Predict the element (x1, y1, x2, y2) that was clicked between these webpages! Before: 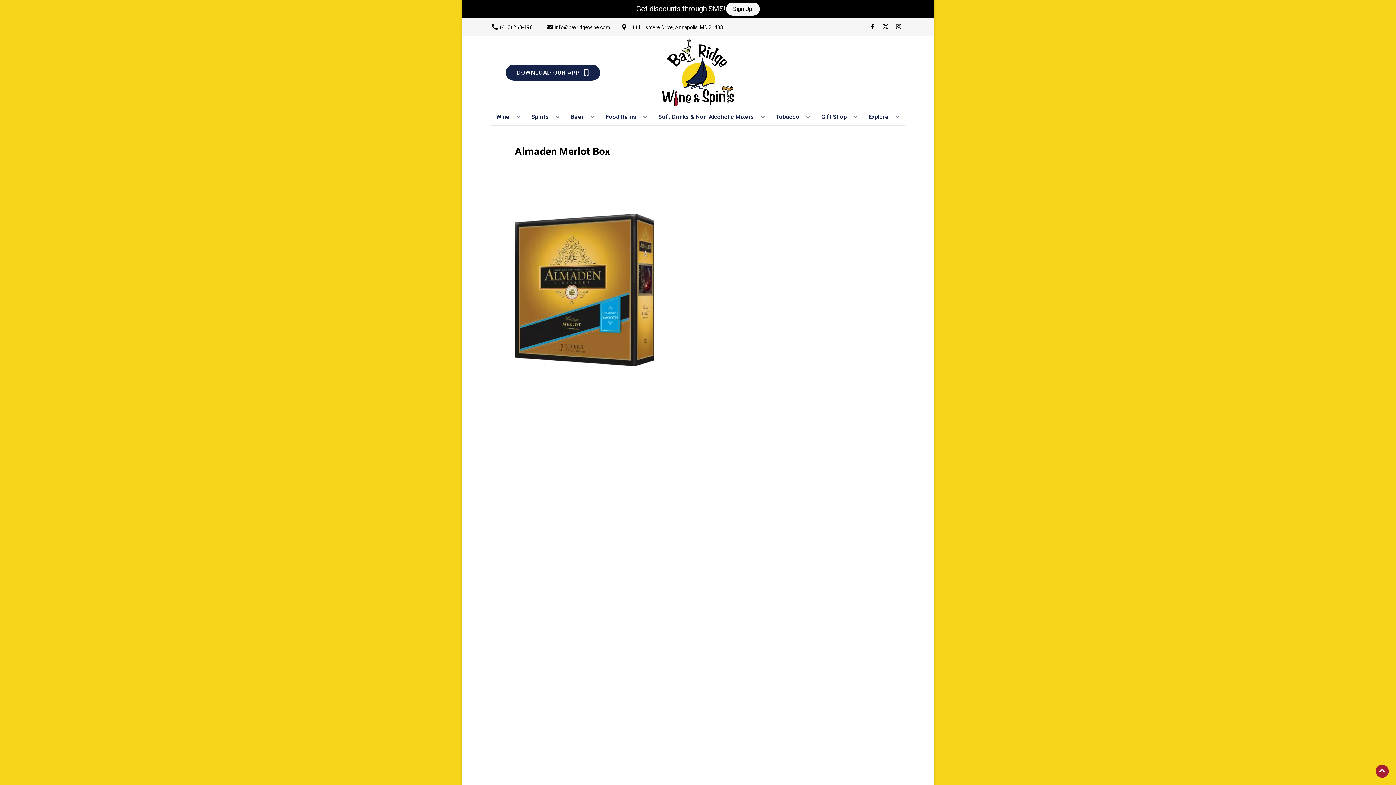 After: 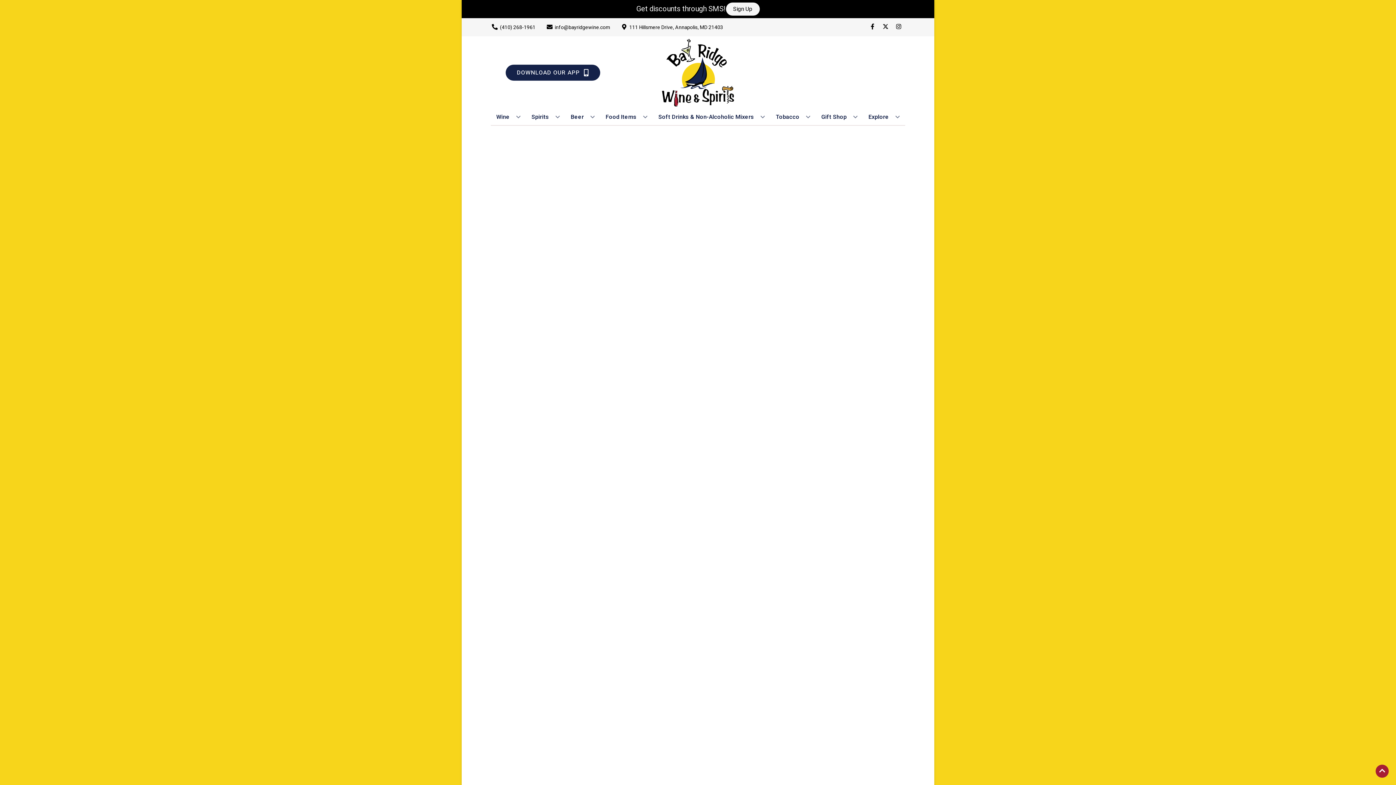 Action: label: Food Items bbox: (602, 109, 650, 125)